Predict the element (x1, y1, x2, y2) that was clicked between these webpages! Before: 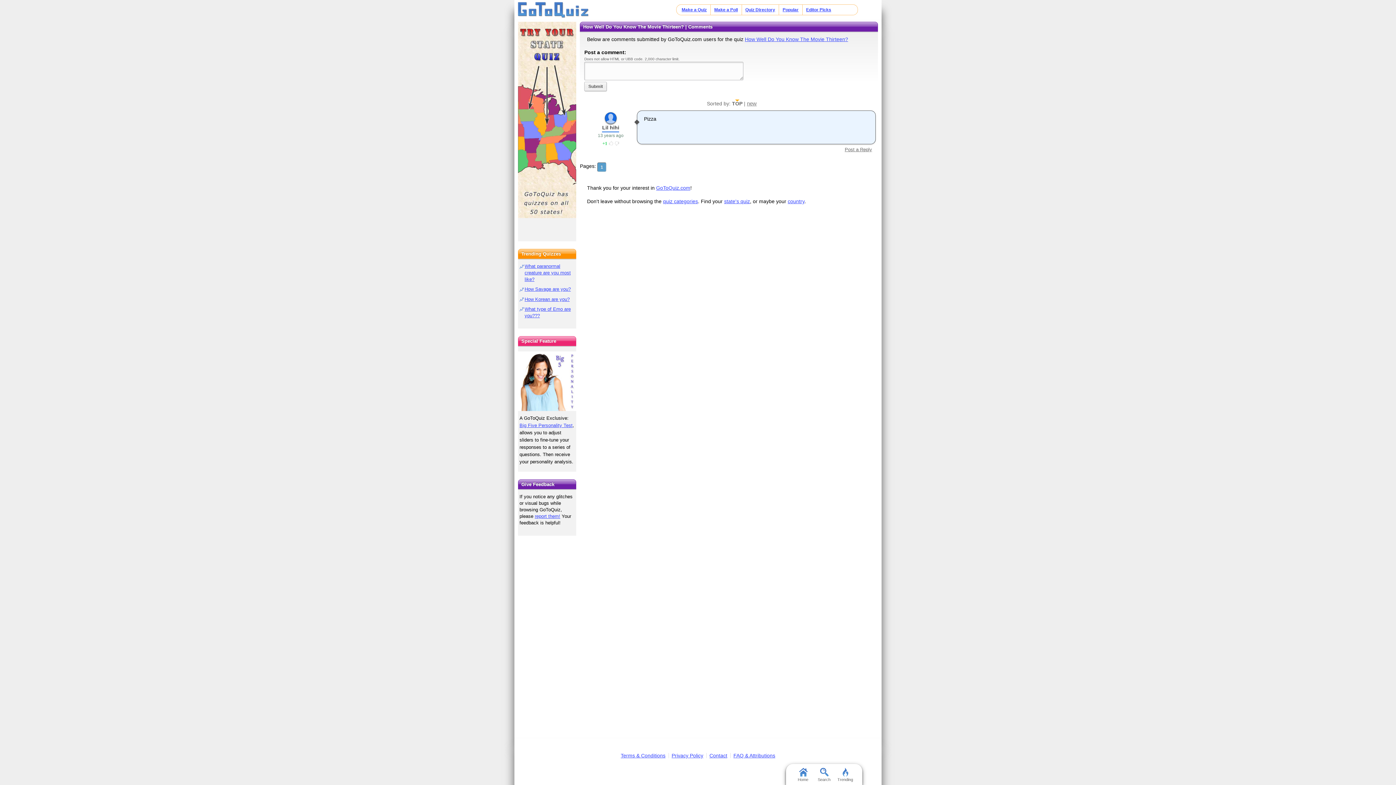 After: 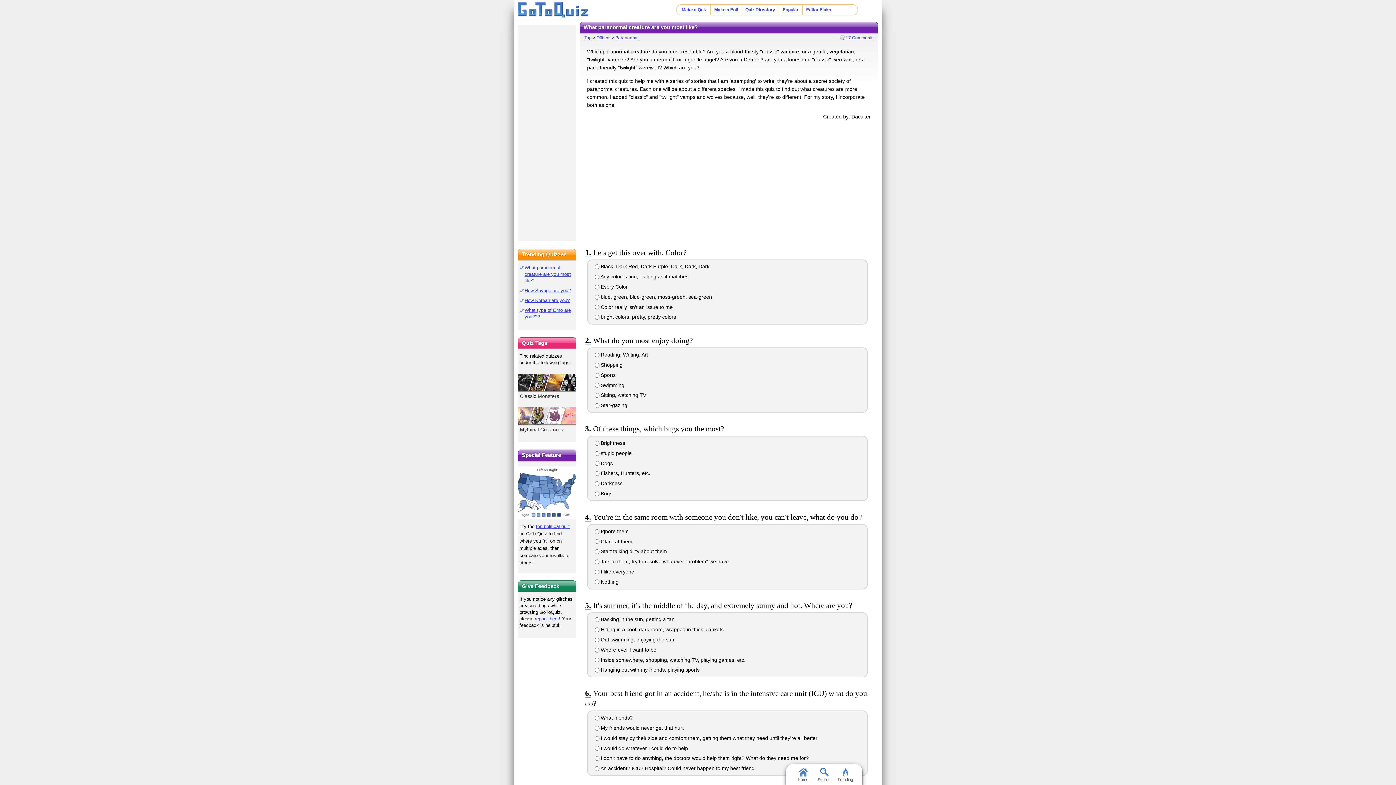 Action: bbox: (524, 263, 570, 282) label: What paranormal creature are you most like?